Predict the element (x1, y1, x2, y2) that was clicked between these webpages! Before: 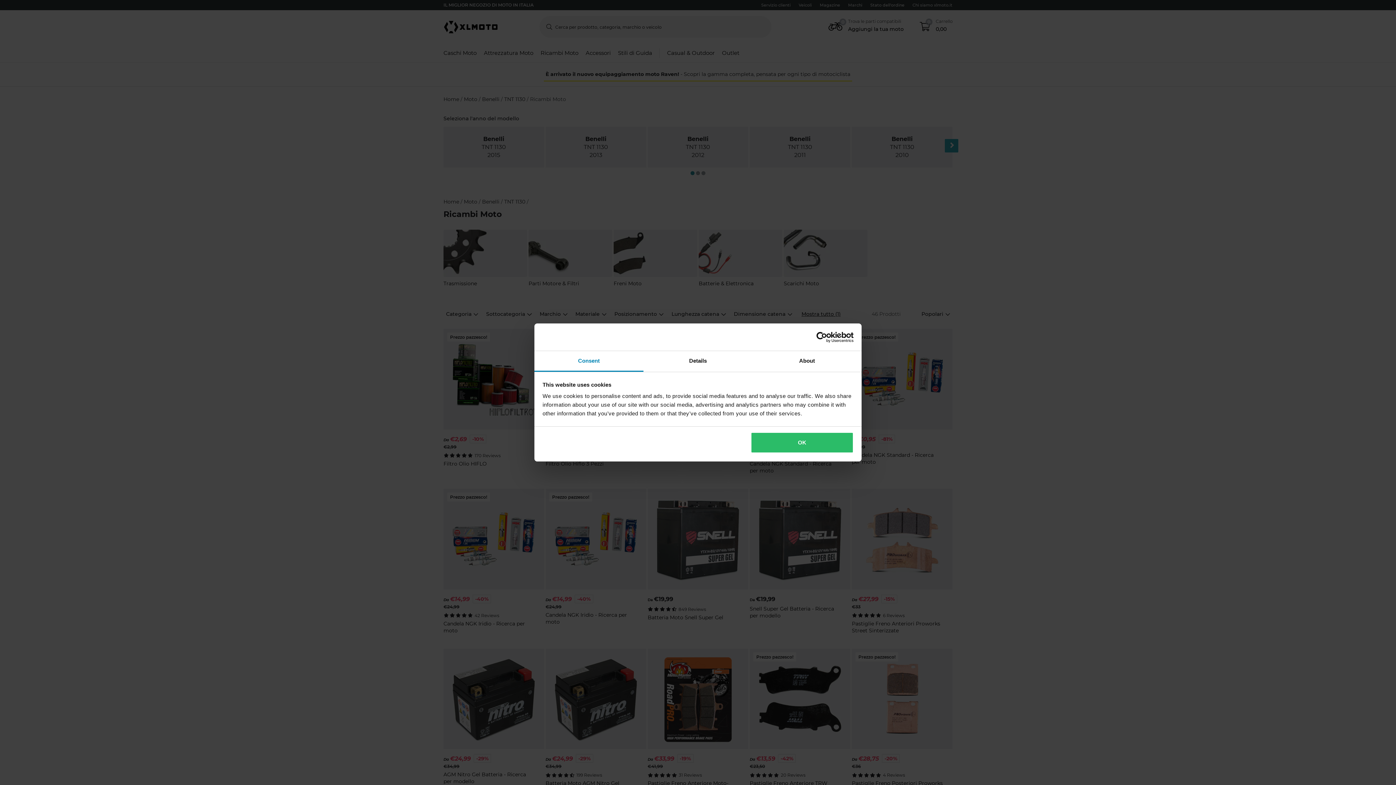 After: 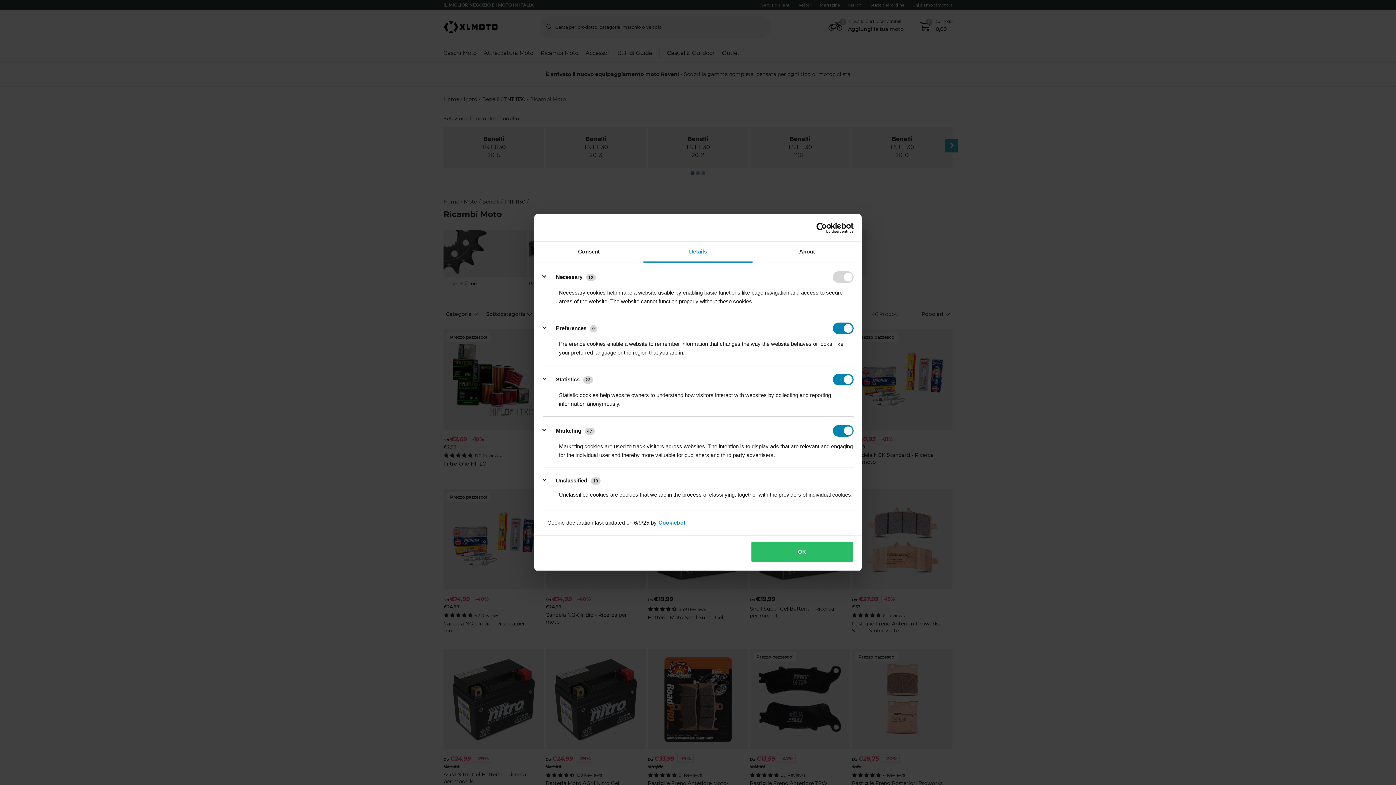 Action: label: Details bbox: (643, 351, 752, 372)